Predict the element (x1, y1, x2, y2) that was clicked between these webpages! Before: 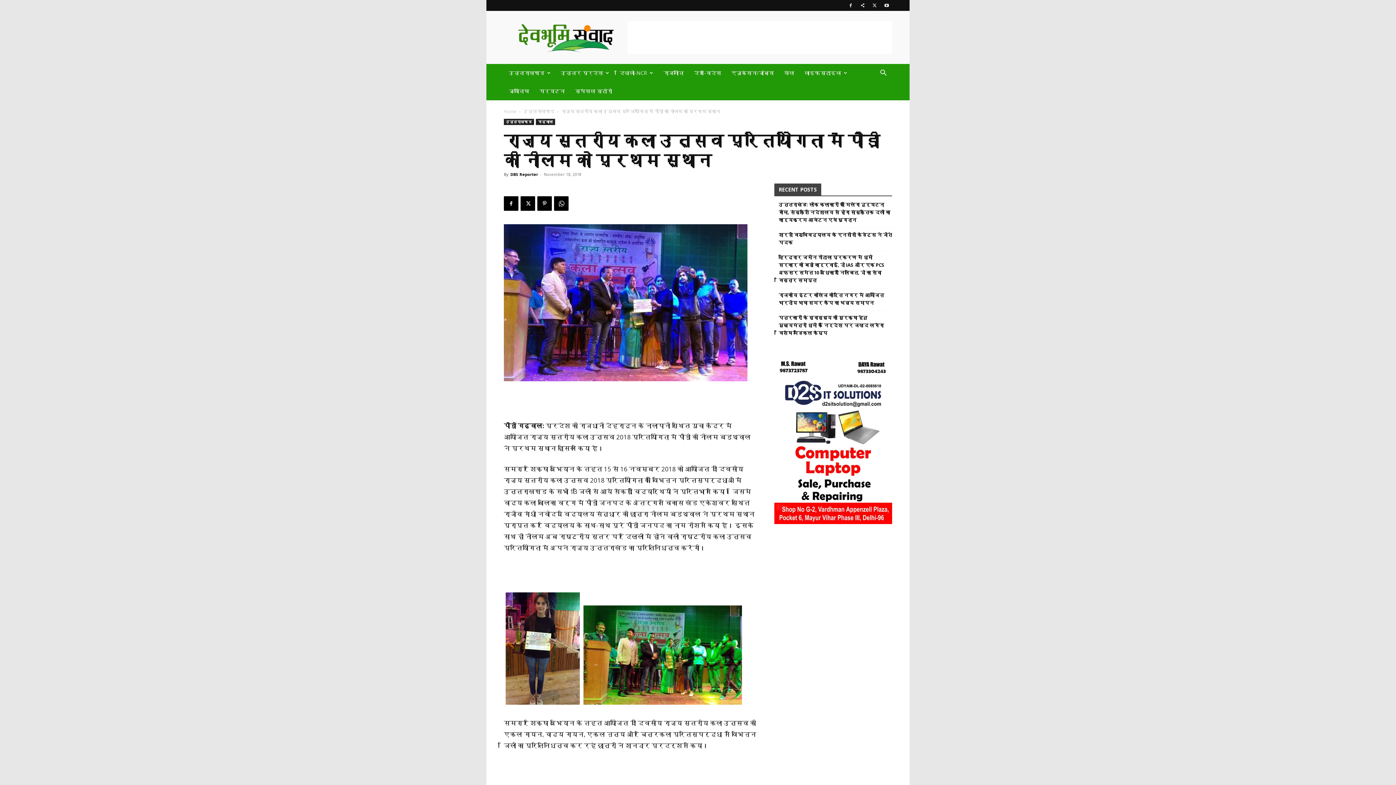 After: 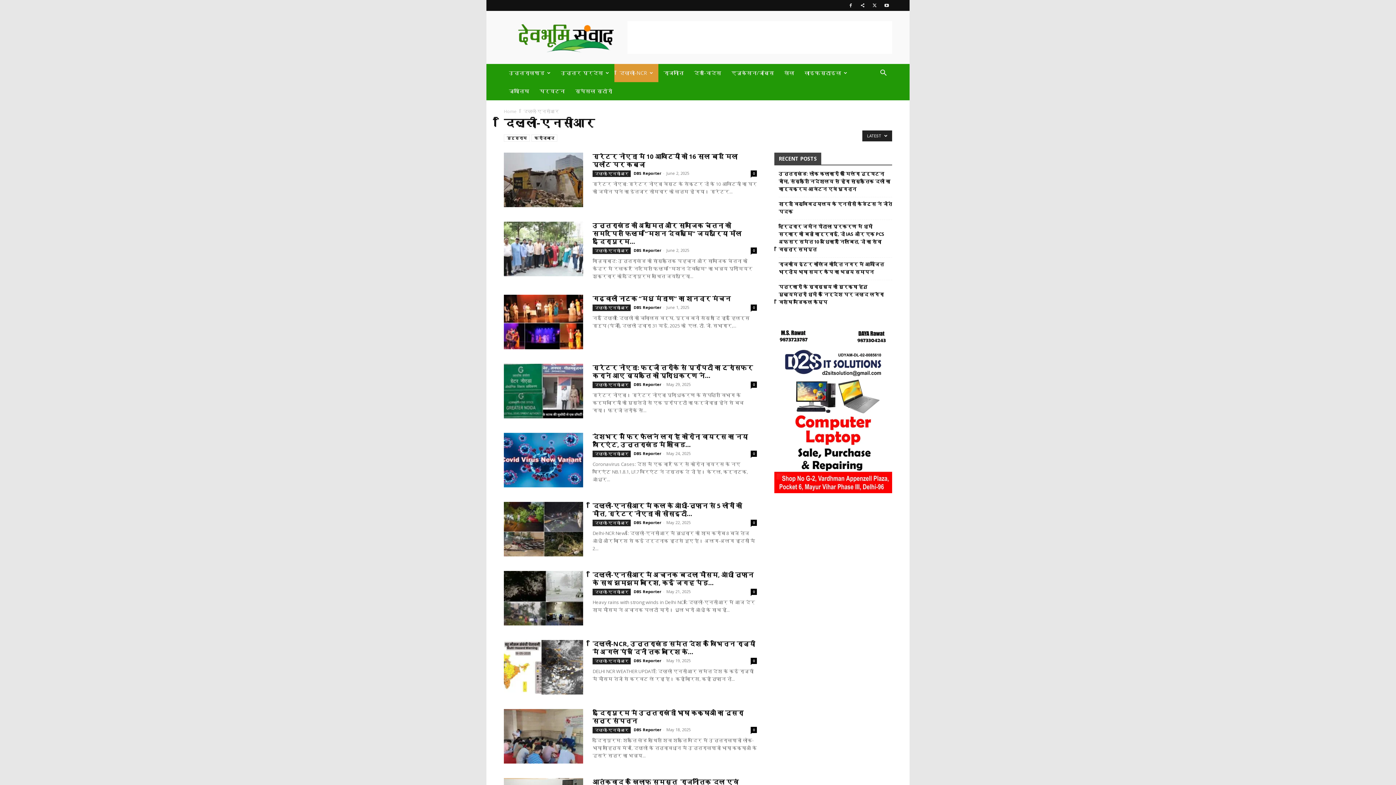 Action: bbox: (614, 64, 658, 82) label: दिल्ली-NCR